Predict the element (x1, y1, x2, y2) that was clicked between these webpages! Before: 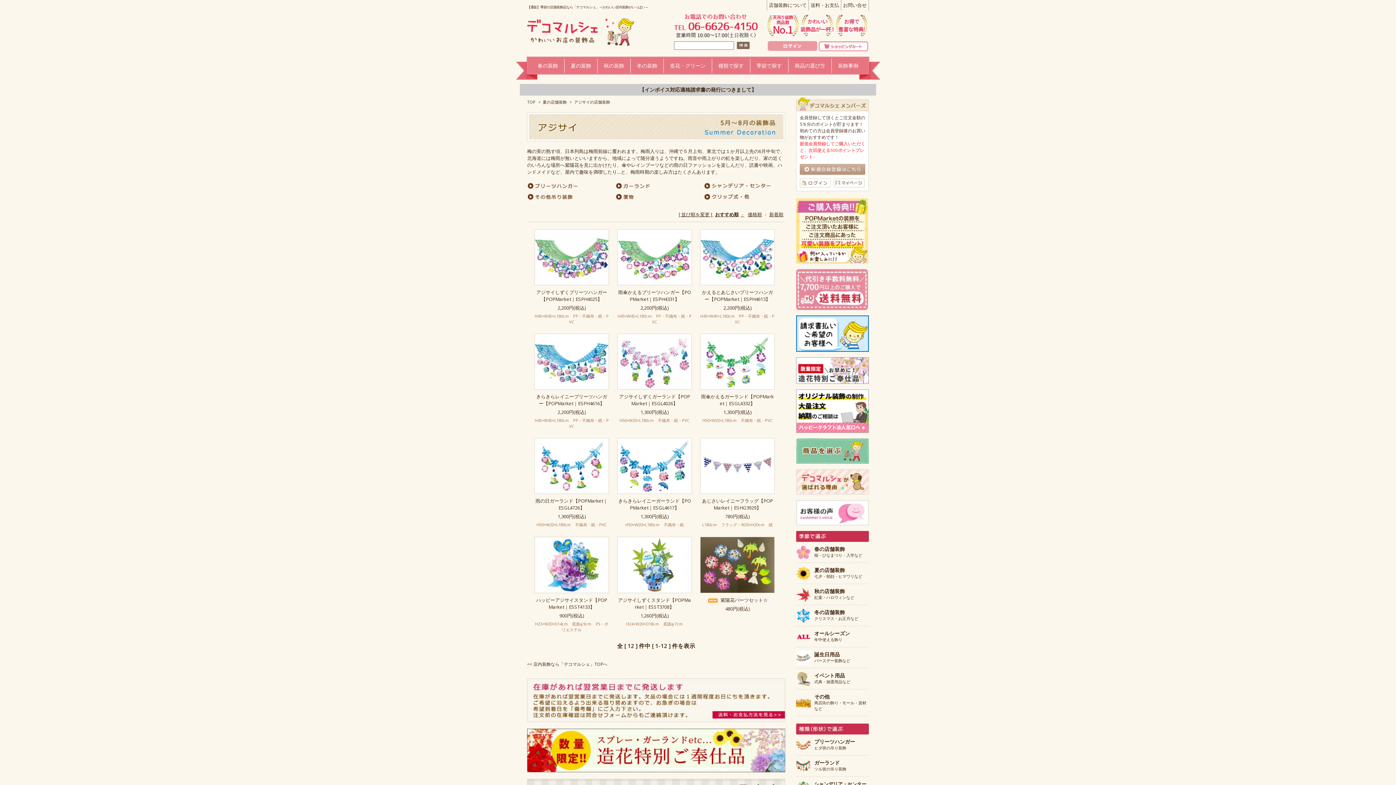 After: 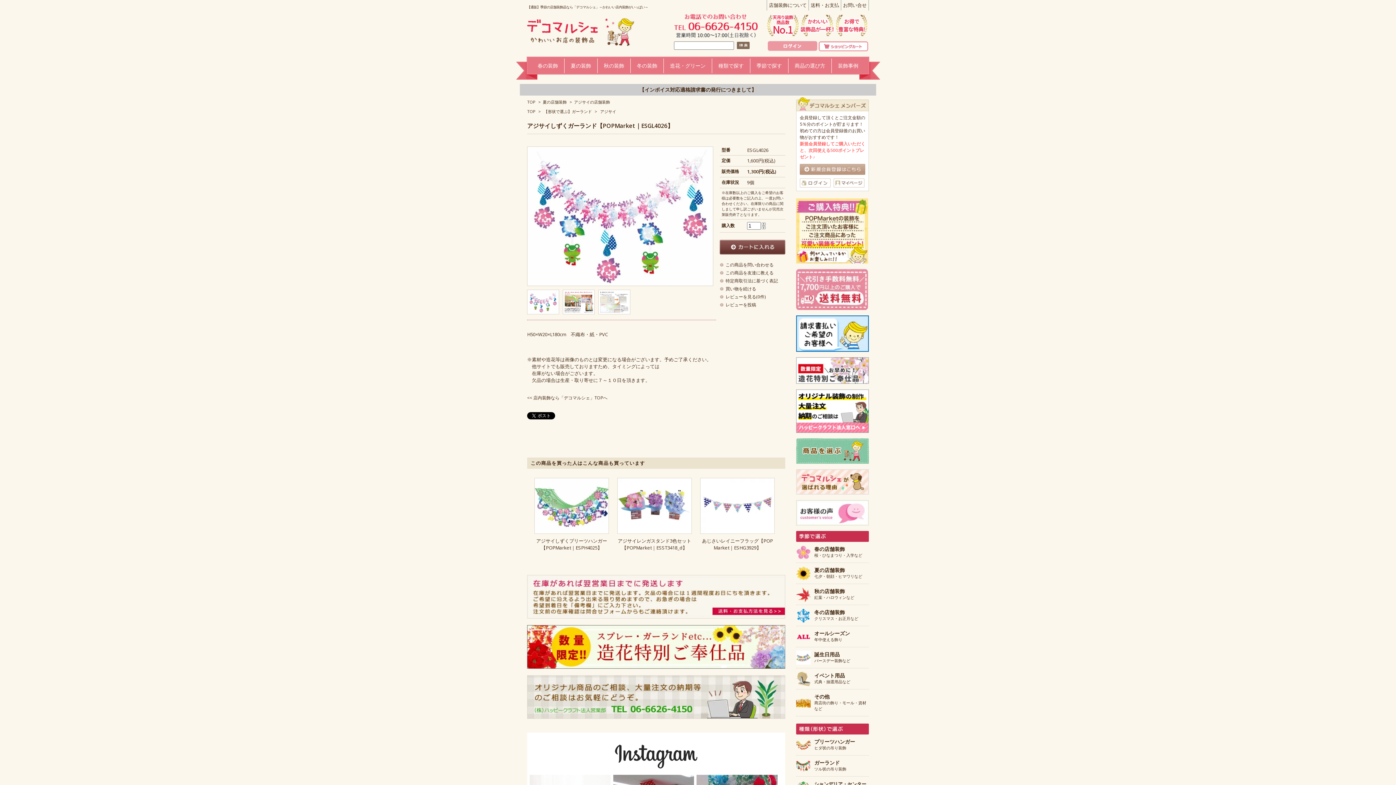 Action: bbox: (617, 357, 692, 364)